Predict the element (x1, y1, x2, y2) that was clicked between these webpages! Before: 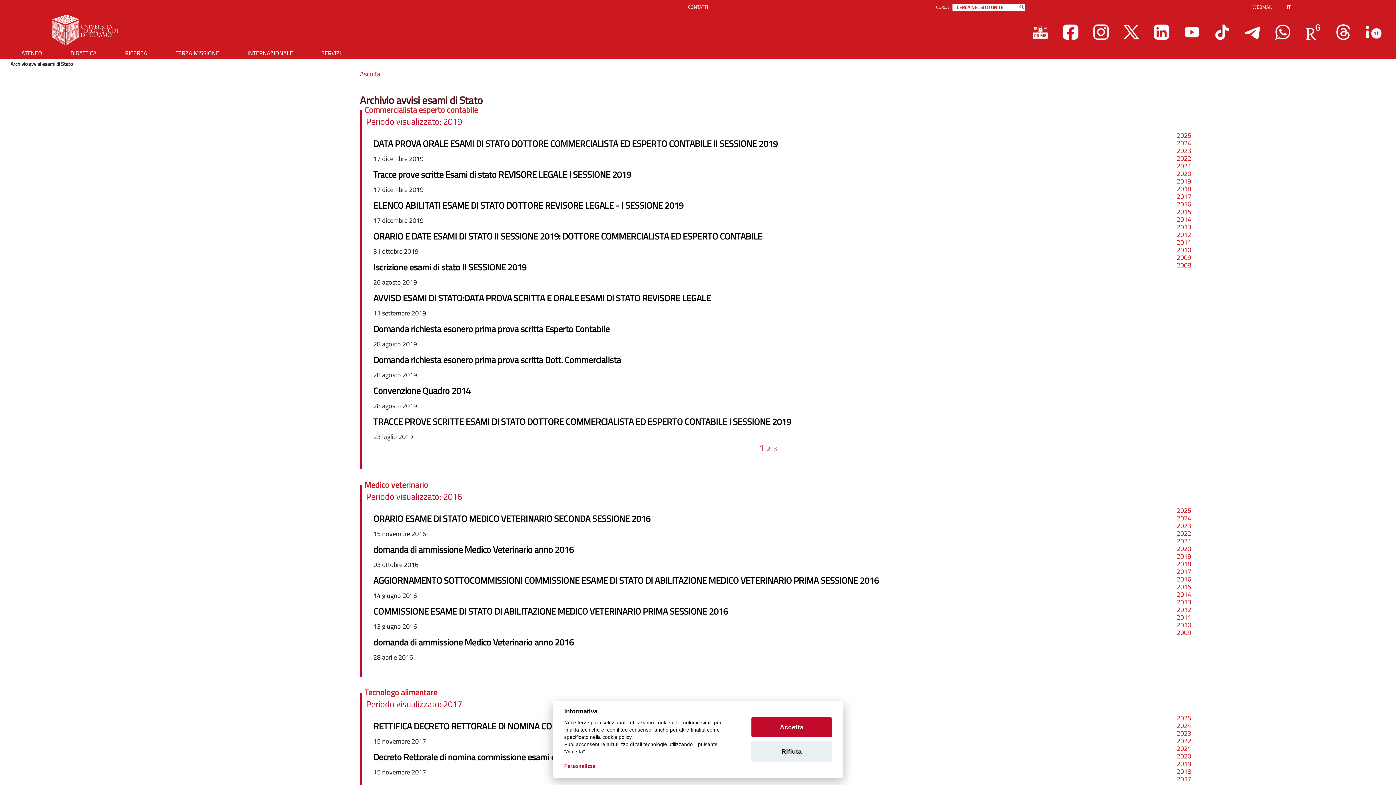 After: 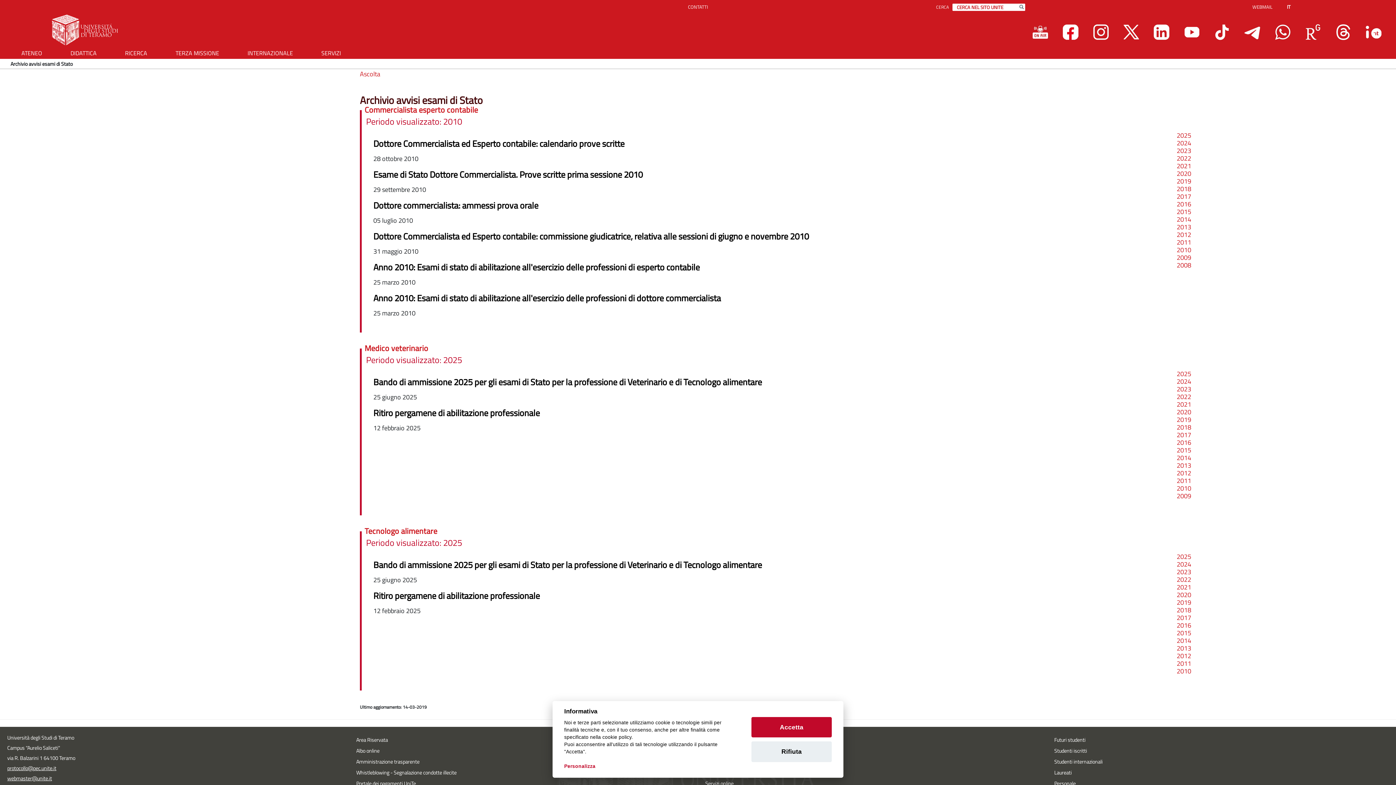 Action: label: 2010 bbox: (1177, 246, 1191, 253)